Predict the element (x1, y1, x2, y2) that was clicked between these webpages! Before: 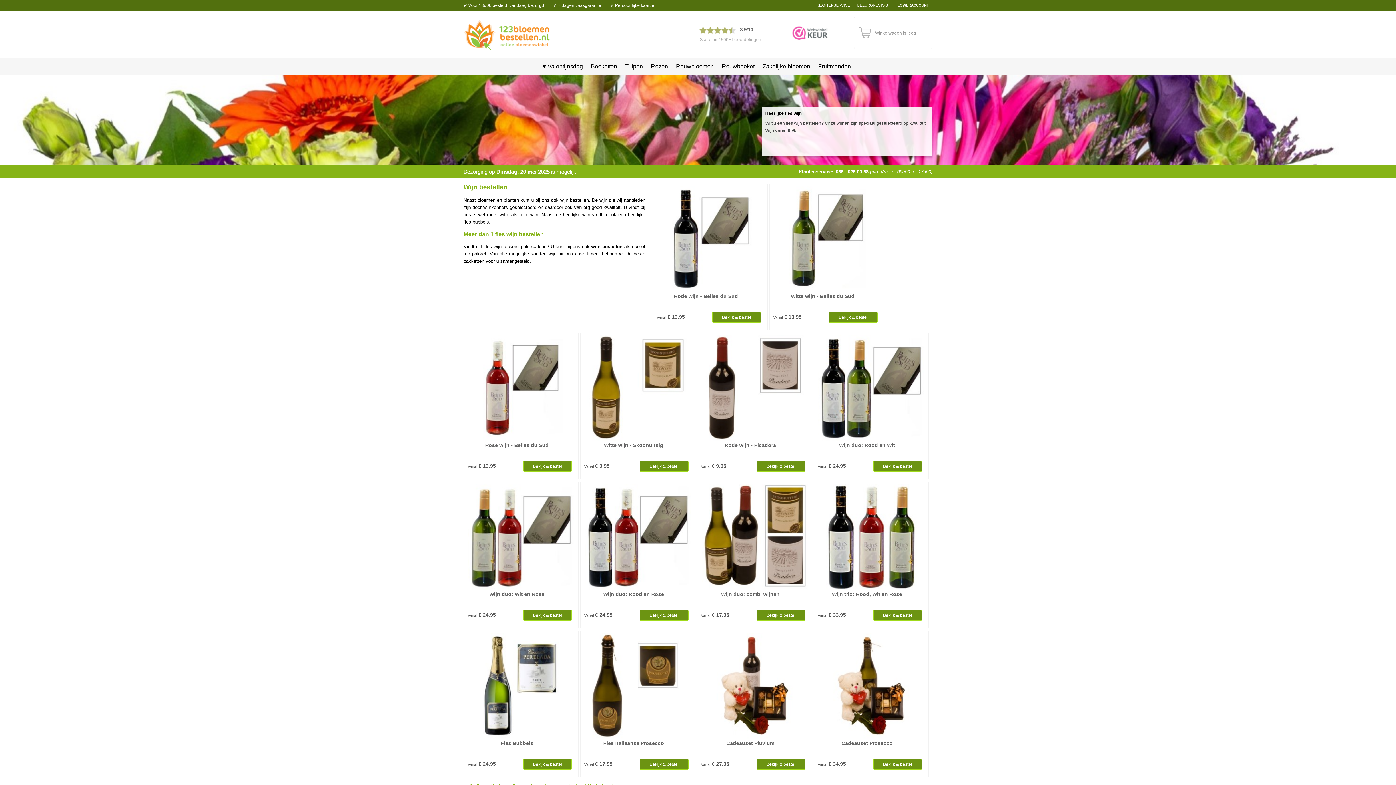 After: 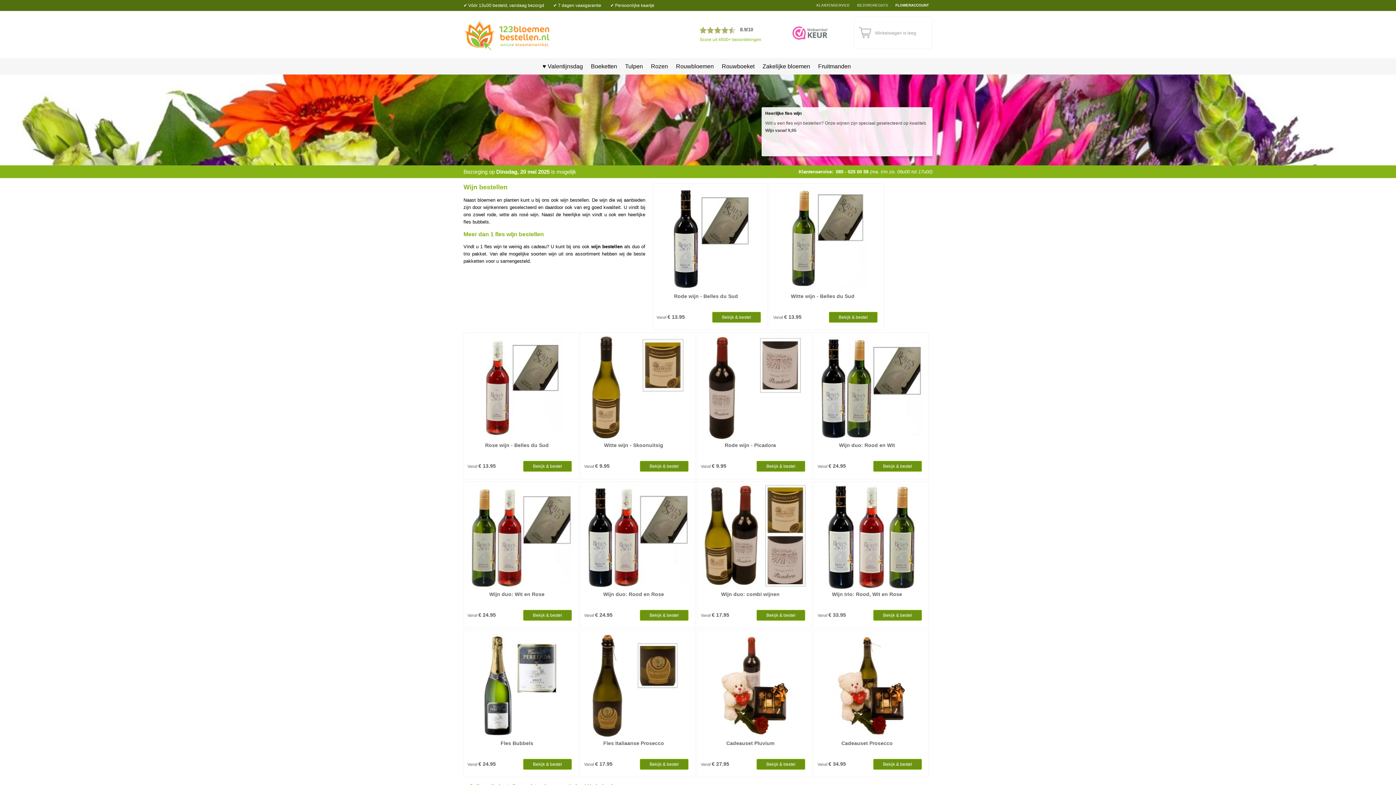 Action: label: Score uit 4500+ beoordelingen bbox: (700, 37, 761, 42)